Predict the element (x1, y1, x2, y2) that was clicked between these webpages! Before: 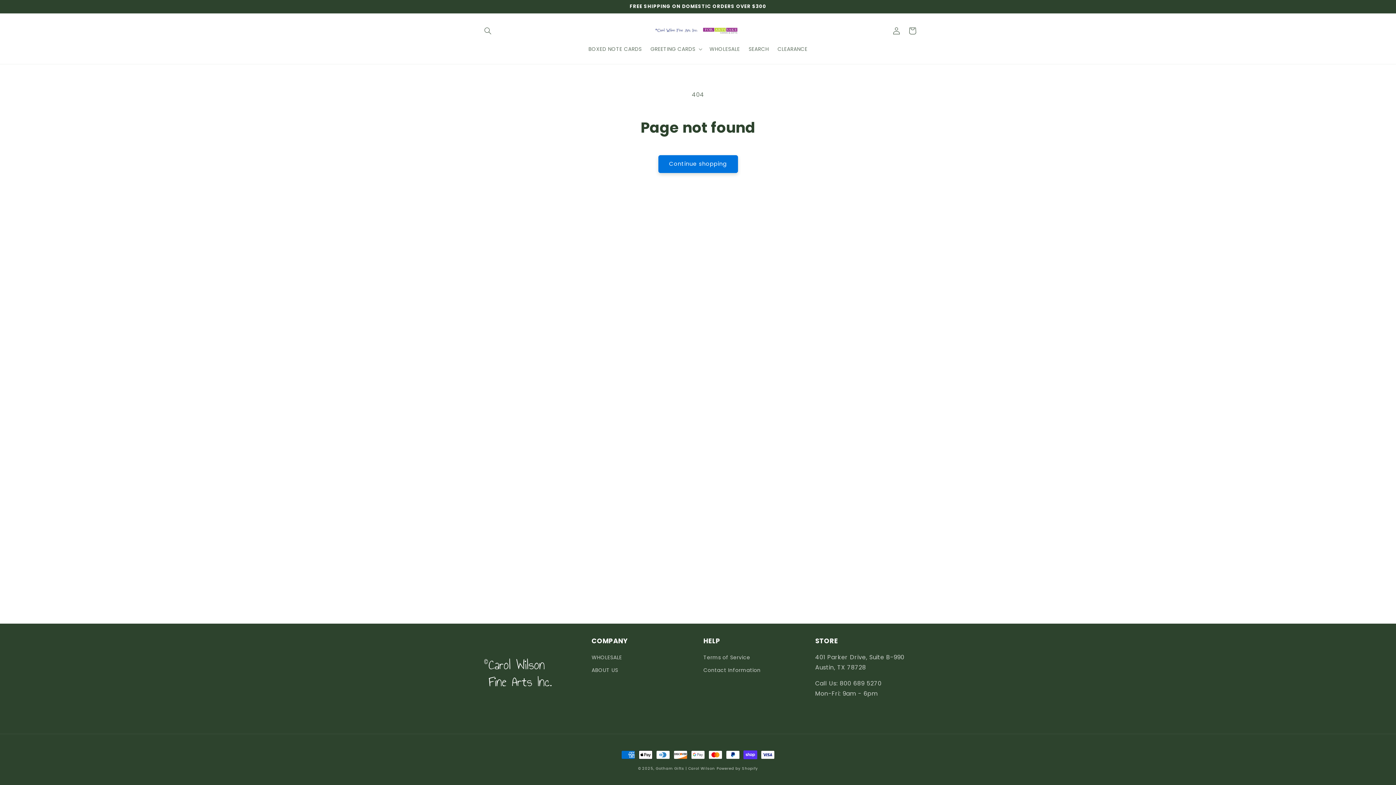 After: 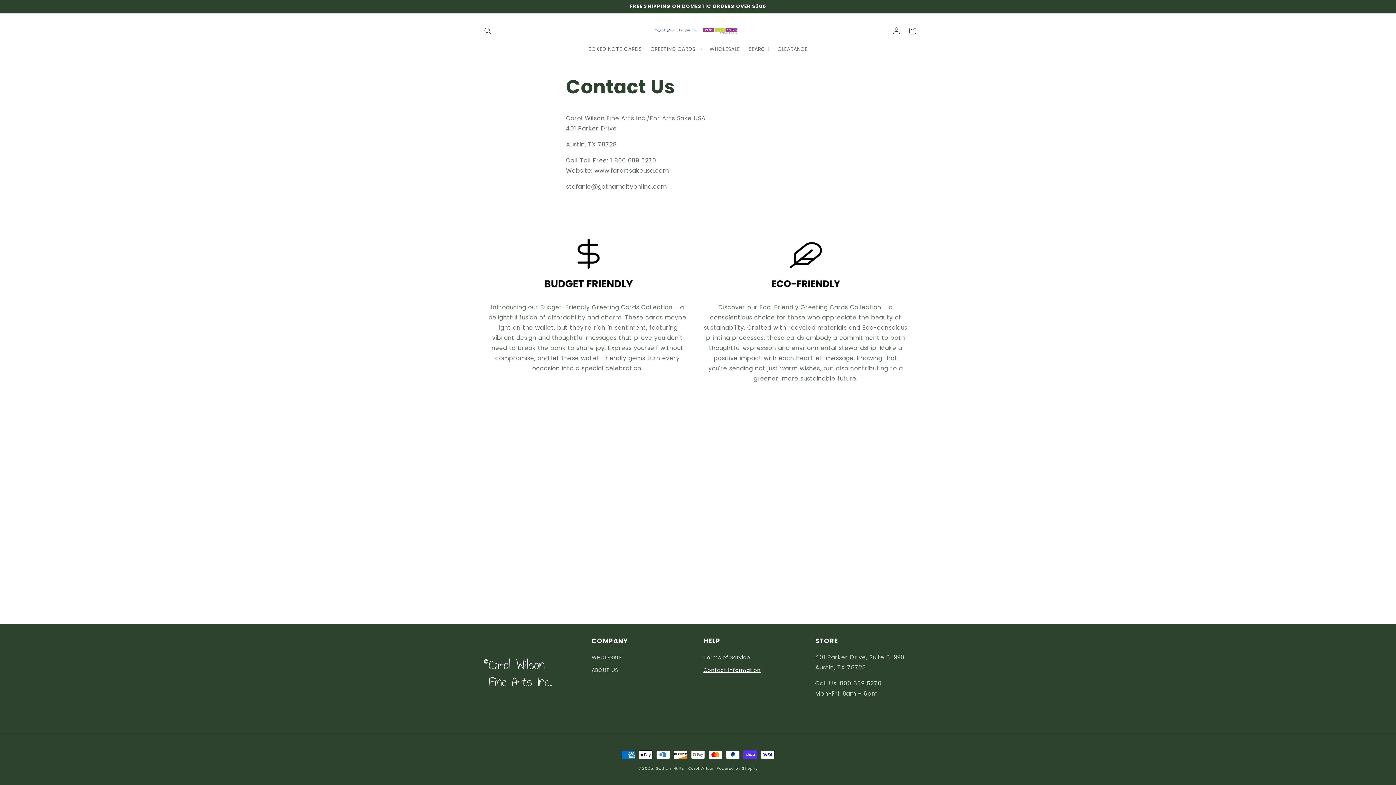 Action: label: Contact Information bbox: (703, 664, 760, 677)